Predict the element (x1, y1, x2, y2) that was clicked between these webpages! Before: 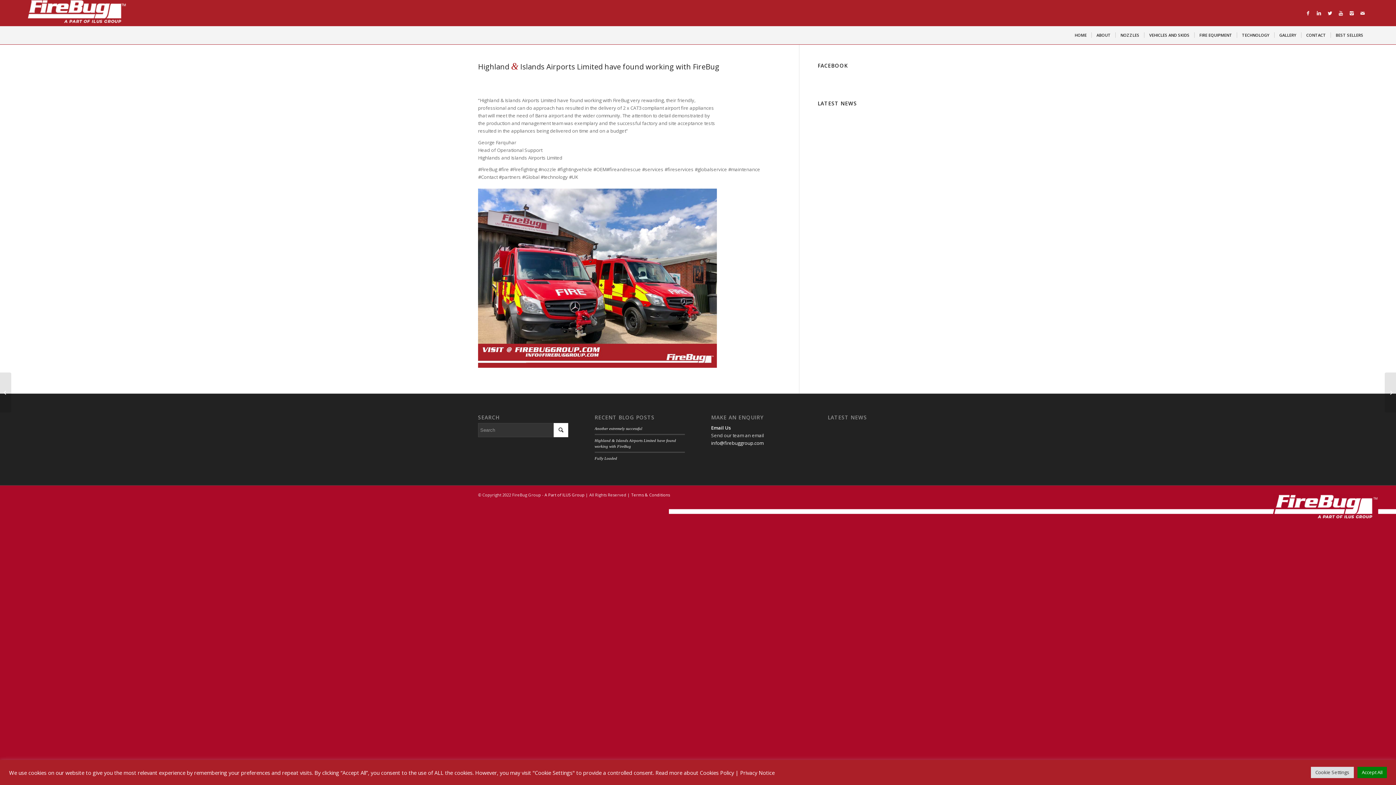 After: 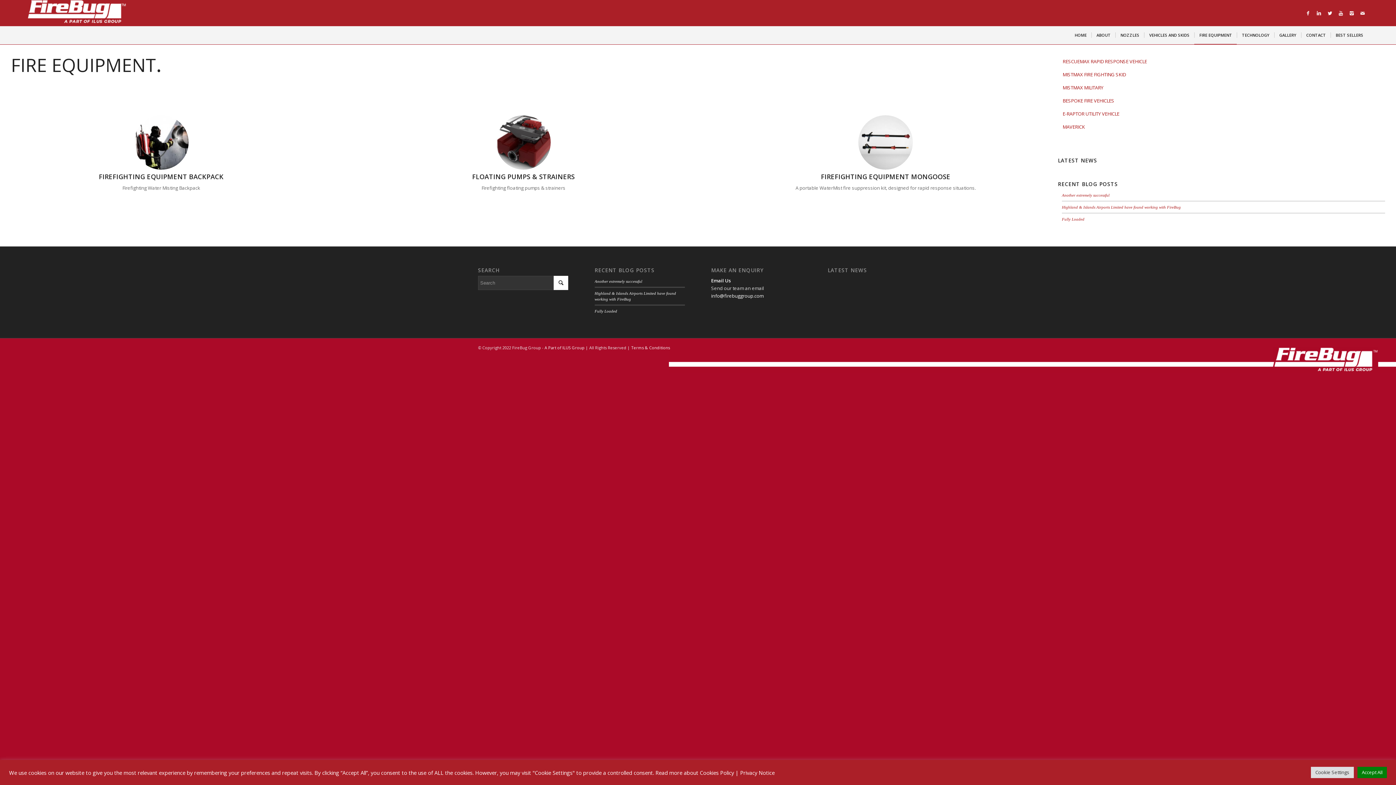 Action: bbox: (1194, 26, 1237, 44) label: FIRE EQUIPMENT